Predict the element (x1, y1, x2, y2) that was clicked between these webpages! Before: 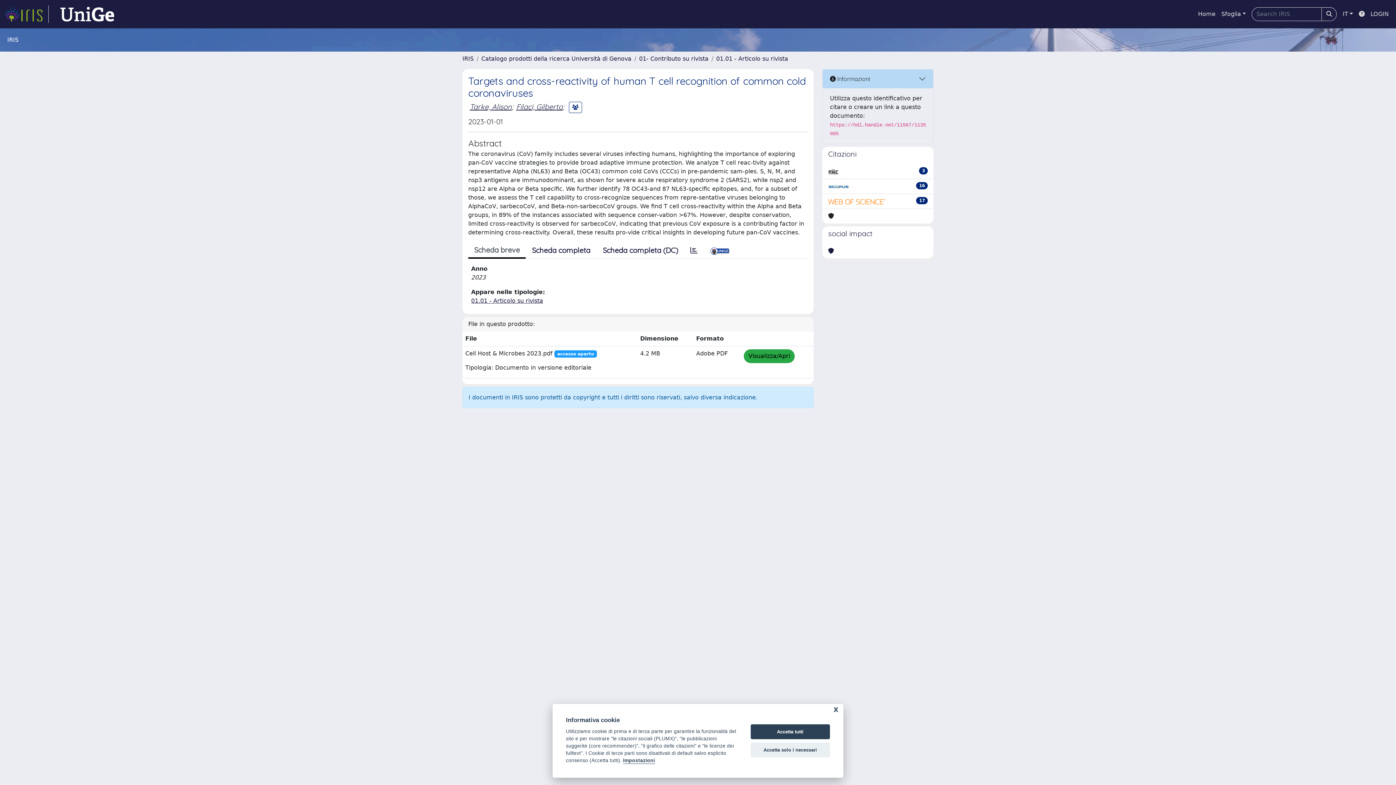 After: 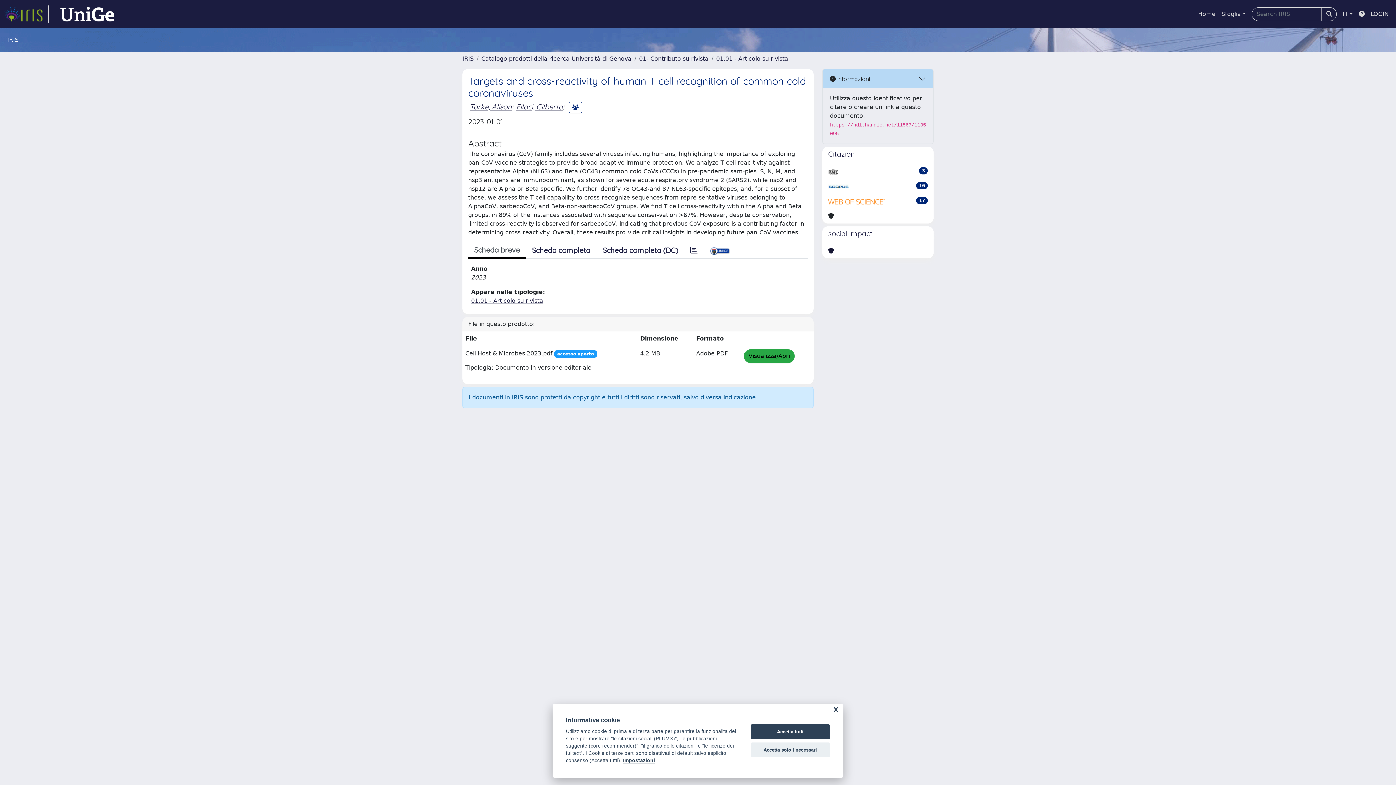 Action: bbox: (828, 246, 834, 255)